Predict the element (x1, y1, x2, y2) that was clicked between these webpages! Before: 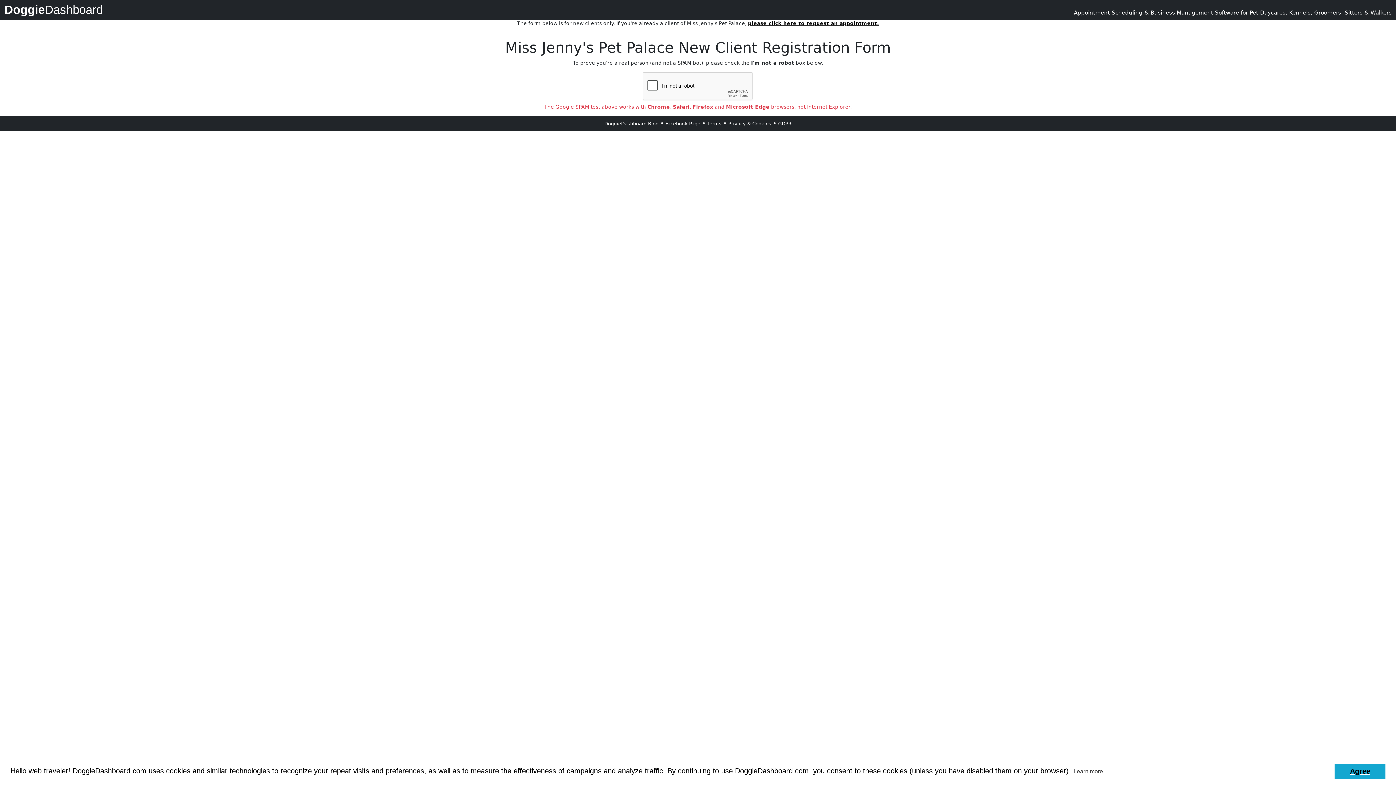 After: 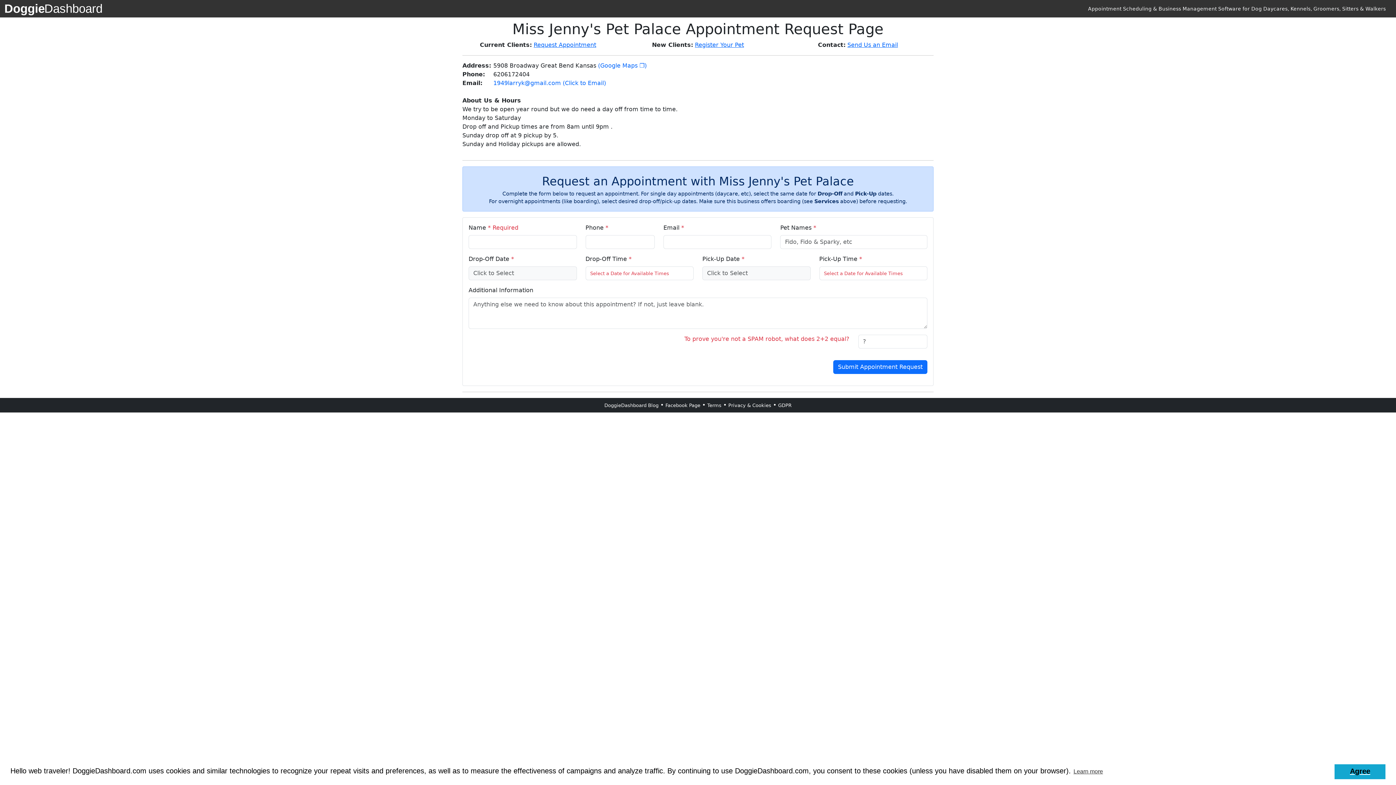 Action: bbox: (748, 20, 879, 26) label: please click here to request an appointment.